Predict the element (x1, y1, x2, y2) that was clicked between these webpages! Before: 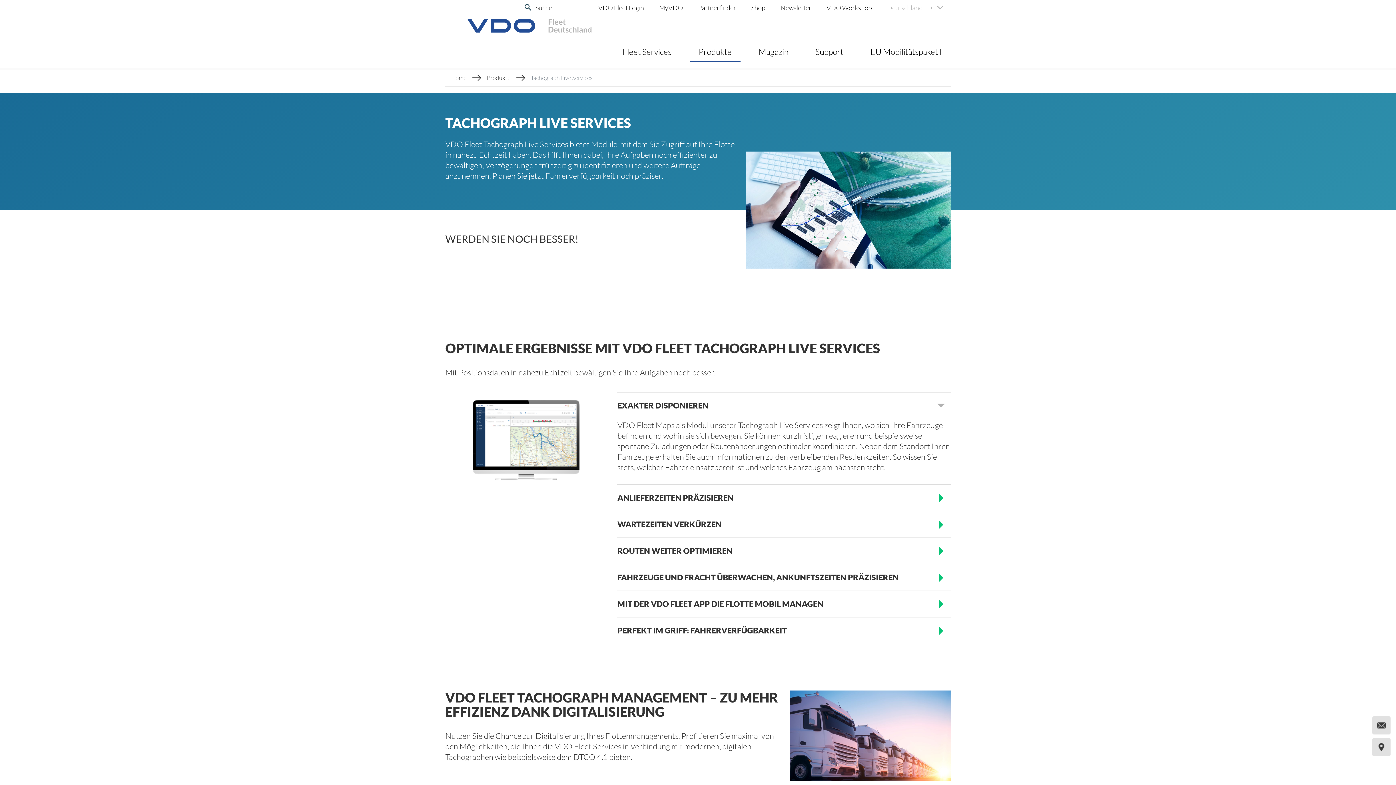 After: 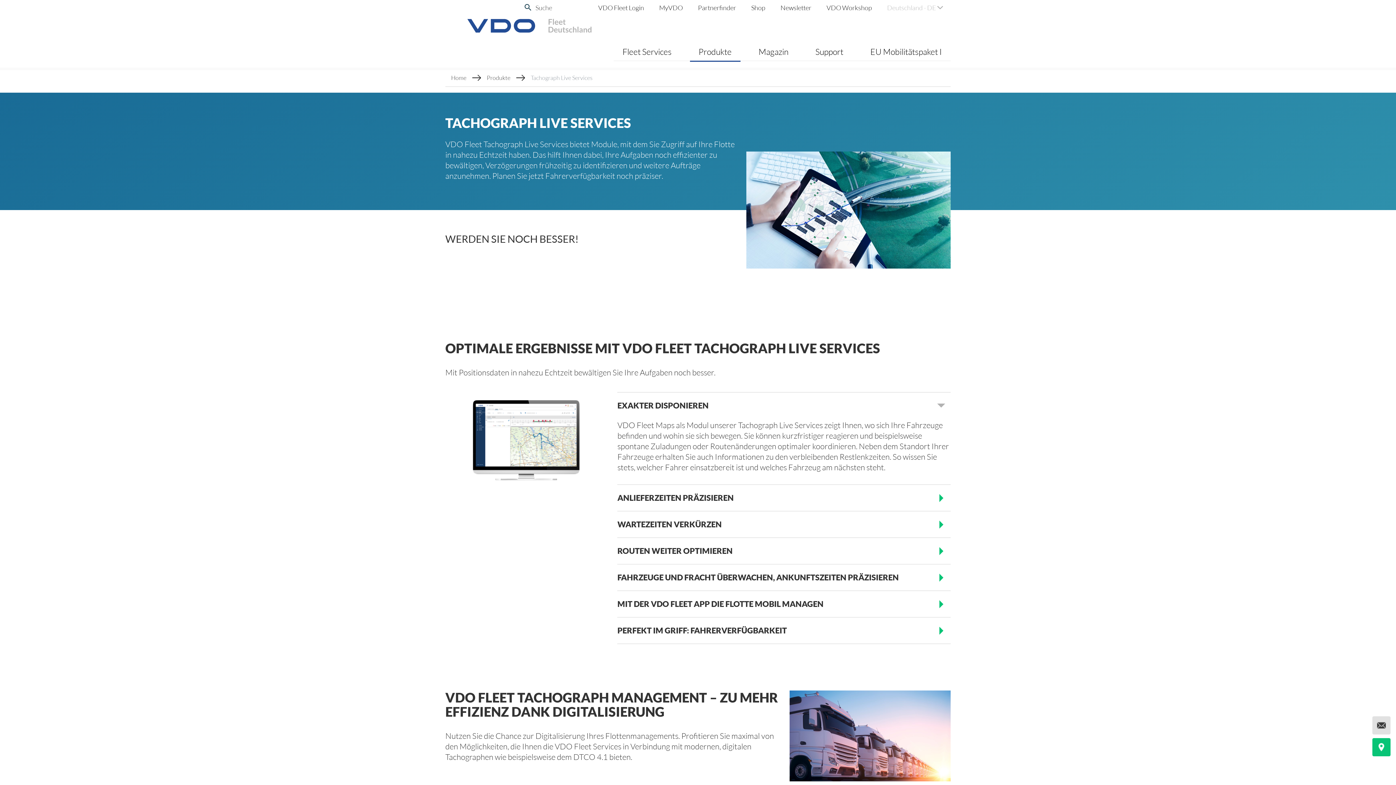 Action: bbox: (1372, 738, 1390, 756)